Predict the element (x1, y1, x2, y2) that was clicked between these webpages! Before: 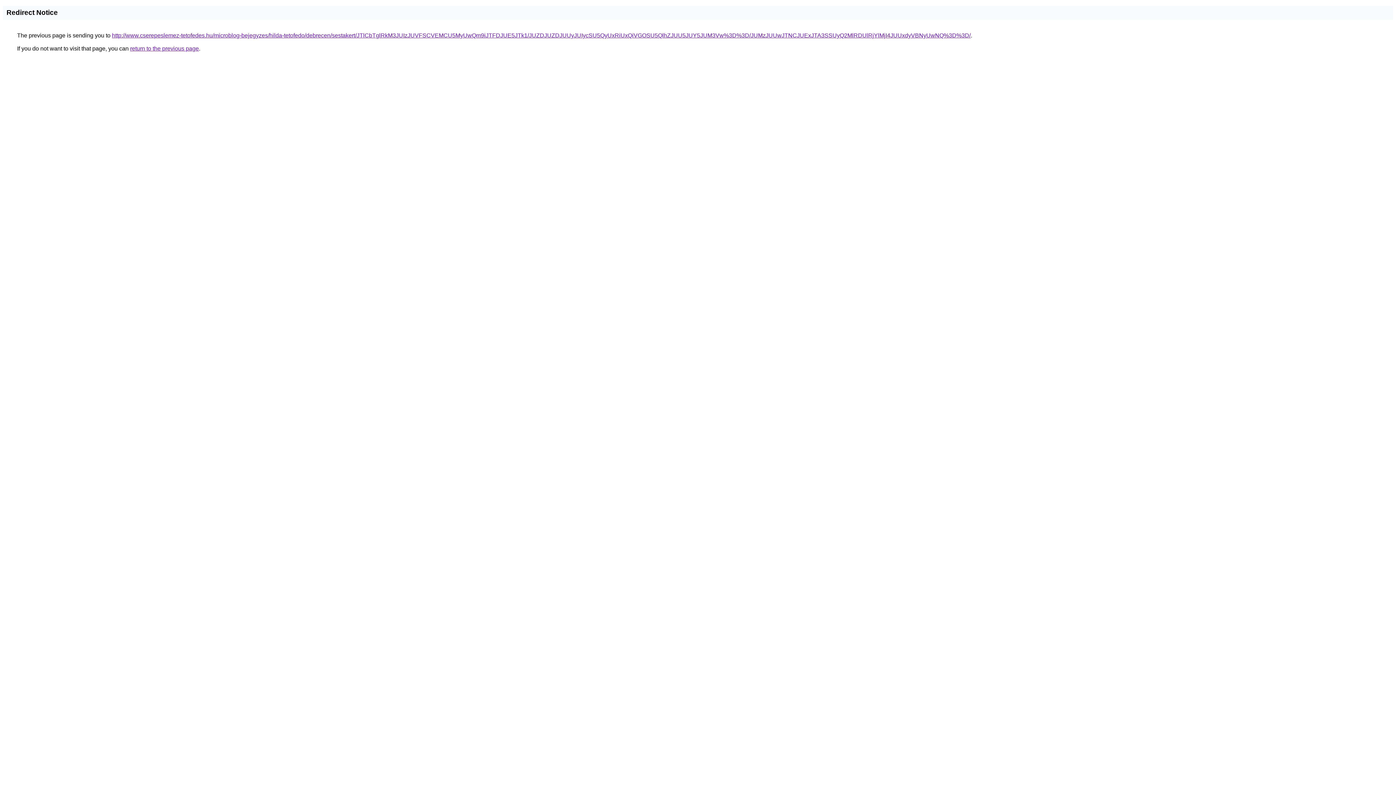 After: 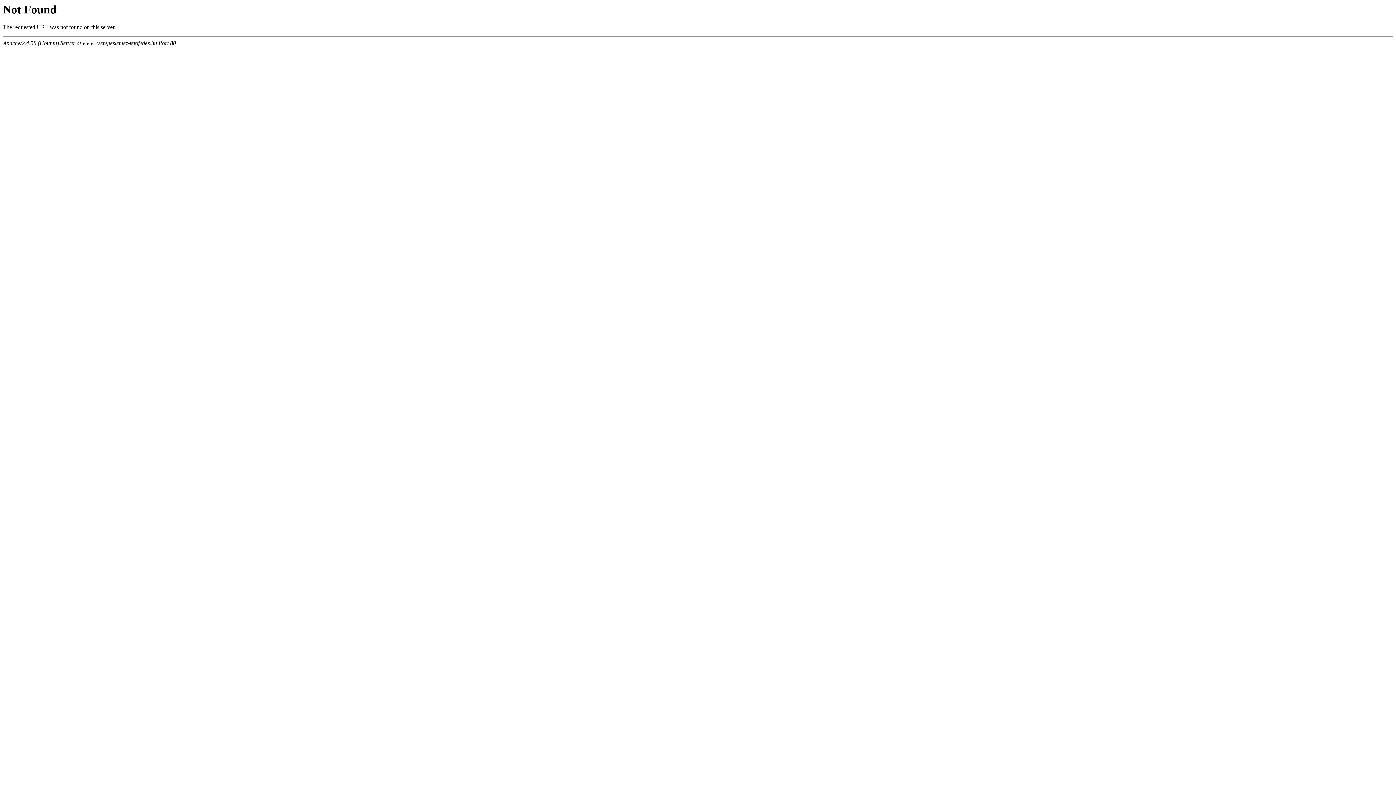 Action: bbox: (112, 32, 970, 38) label: http://www.cserepeslemez-tetofedes.hu/microblog-bejegyzes/hilda-tetofedo/debrecen/sestakert/JTlCbTglRkM3JUIzJUVFSCVEMCU5MyUwQm9iJTFDJUE5JTk1/JUZDJUZDJUUyJUIycSU5QyUxRiUxQiVGOSU5QlhZJUU5JUY5JUM3Vw%3D%3D/JUMzJUUwJTNCJUExJTA3SSUyQ2MlRDUlRjYlMjI4JUUxdyVBNyUwNQ%3D%3D/